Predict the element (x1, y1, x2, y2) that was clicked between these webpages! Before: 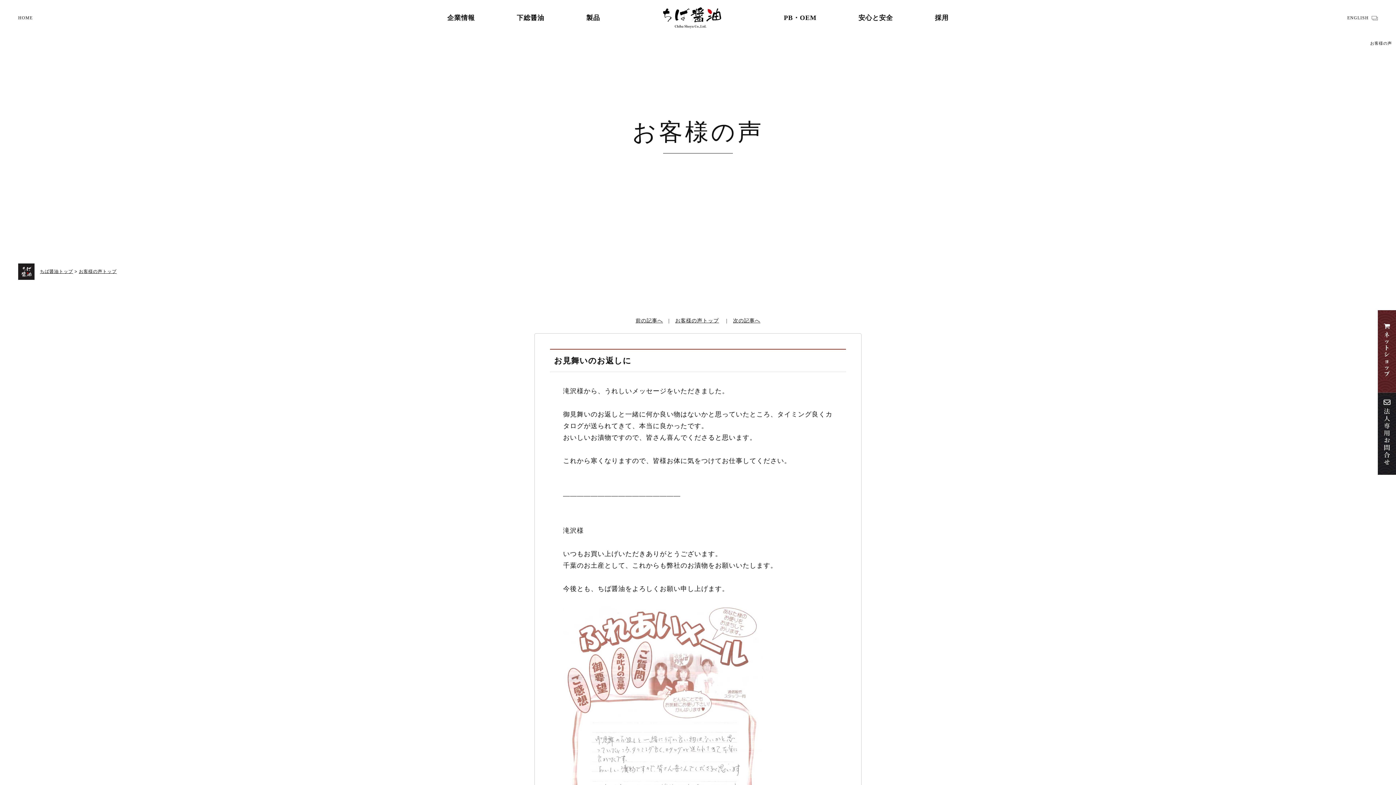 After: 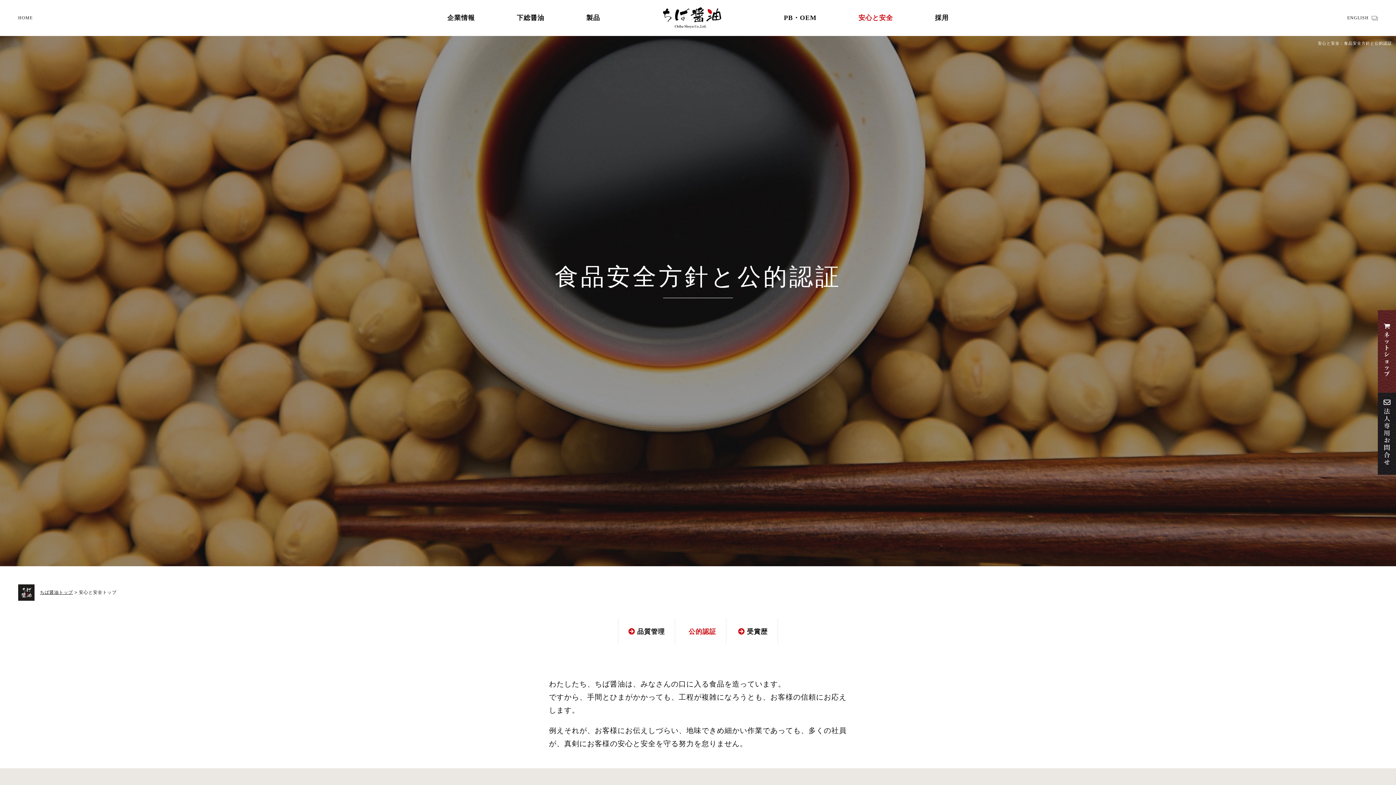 Action: bbox: (858, 12, 893, 23) label: 安心と安全